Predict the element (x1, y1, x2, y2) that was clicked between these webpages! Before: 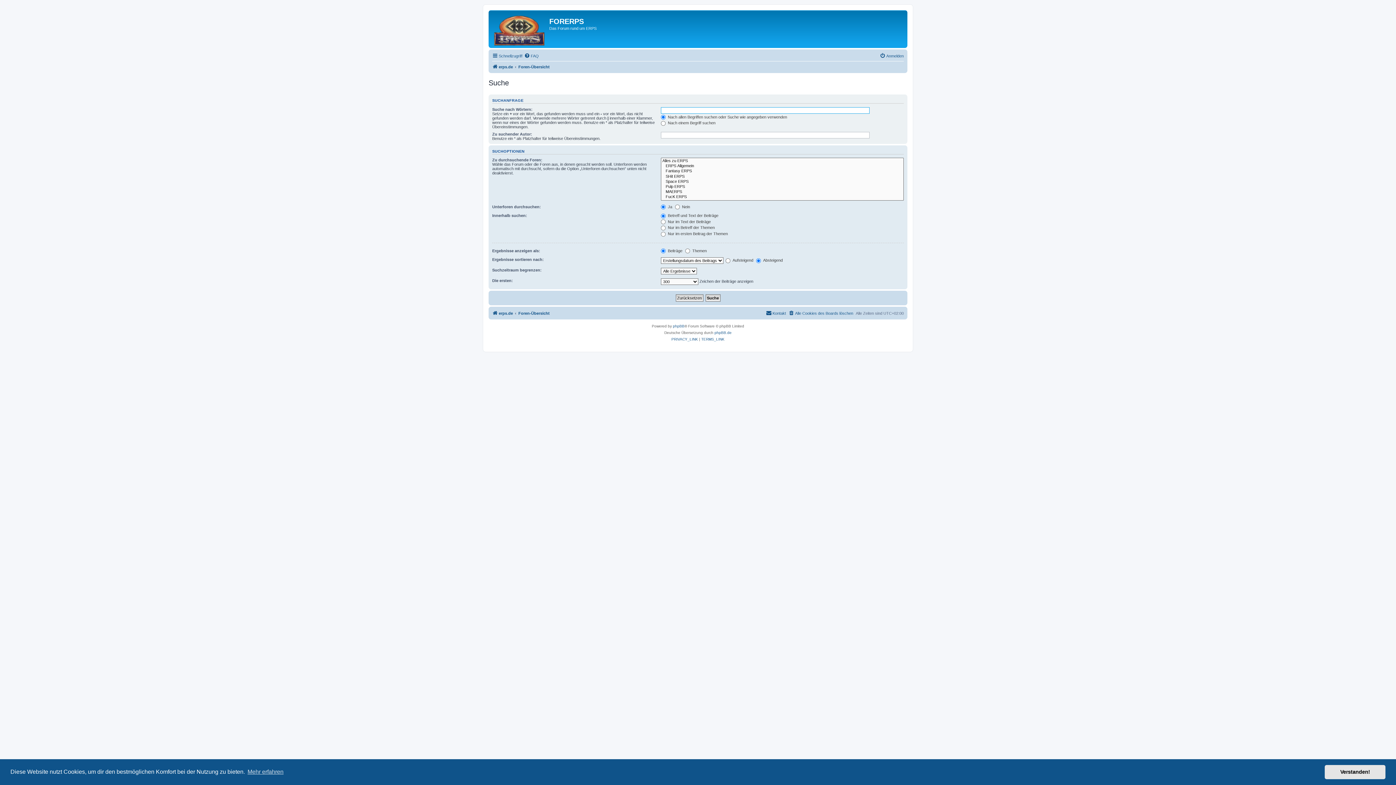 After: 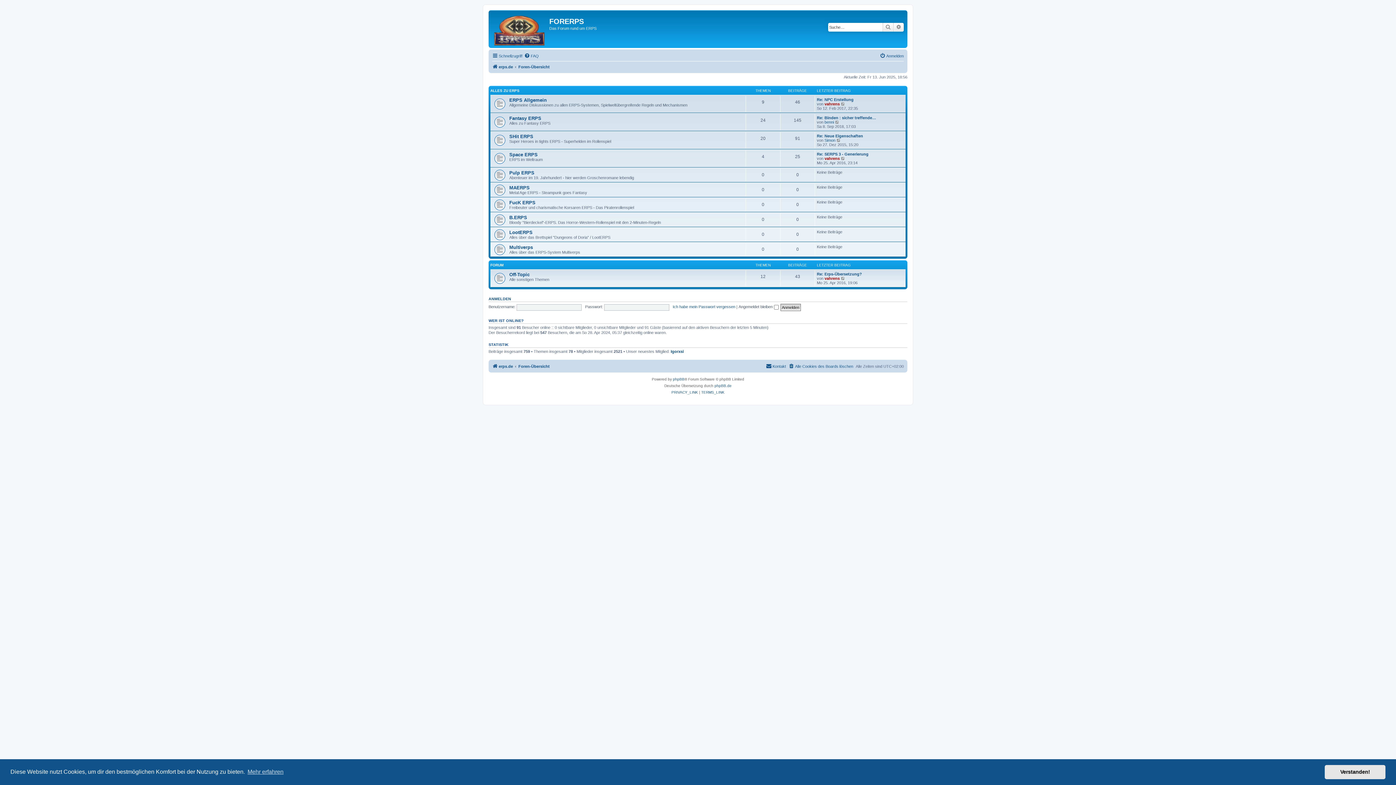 Action: bbox: (518, 62, 549, 71) label: Foren-Übersicht